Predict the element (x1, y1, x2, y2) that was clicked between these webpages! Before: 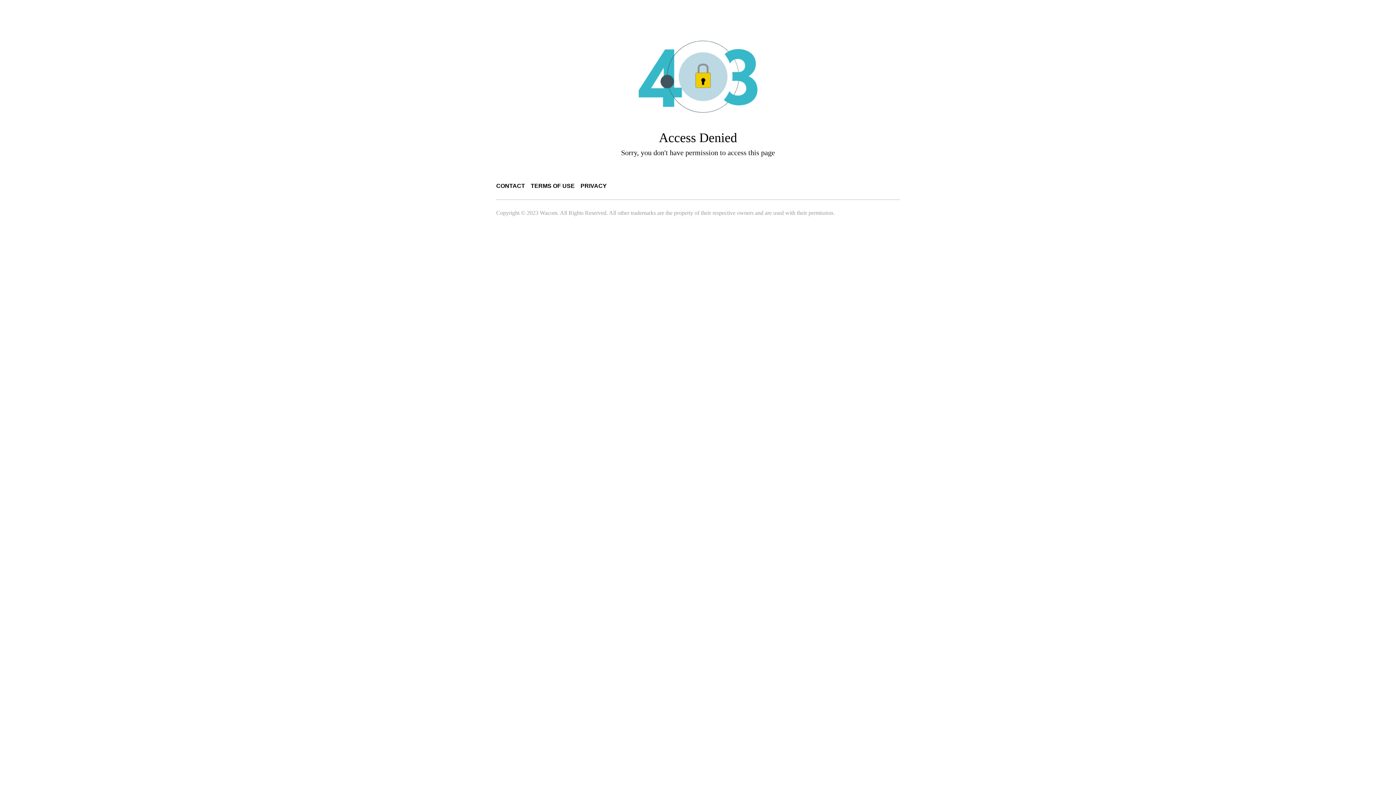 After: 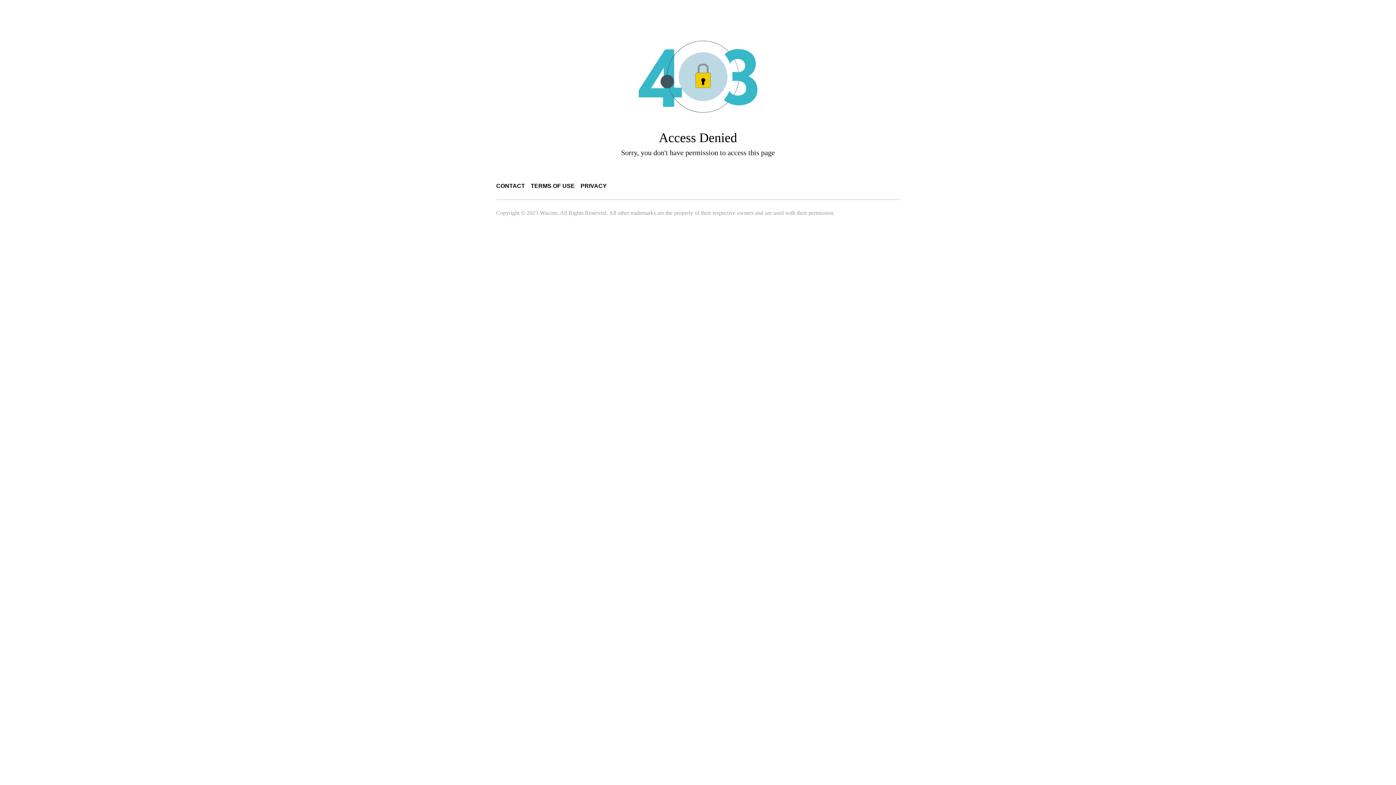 Action: label: TERMS OF USE bbox: (530, 182, 574, 189)